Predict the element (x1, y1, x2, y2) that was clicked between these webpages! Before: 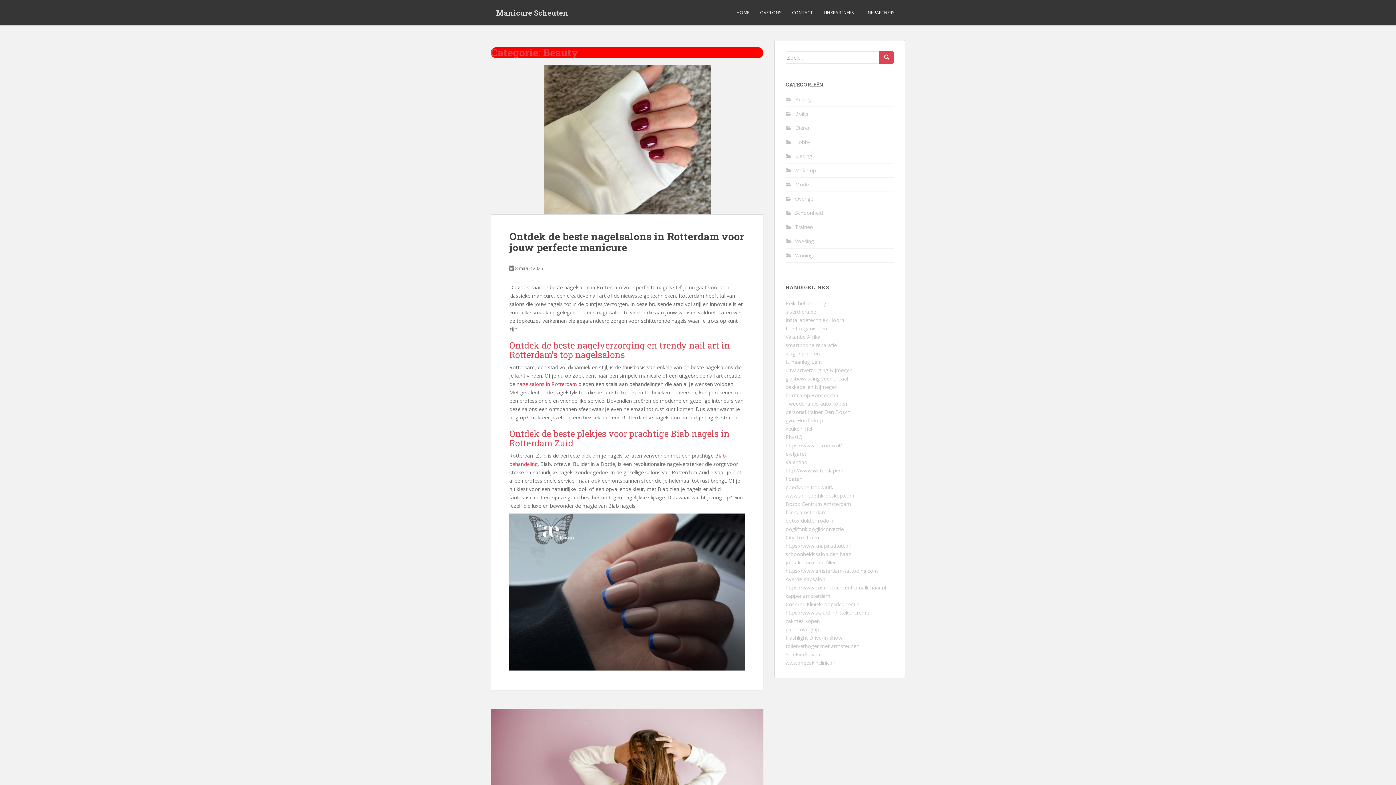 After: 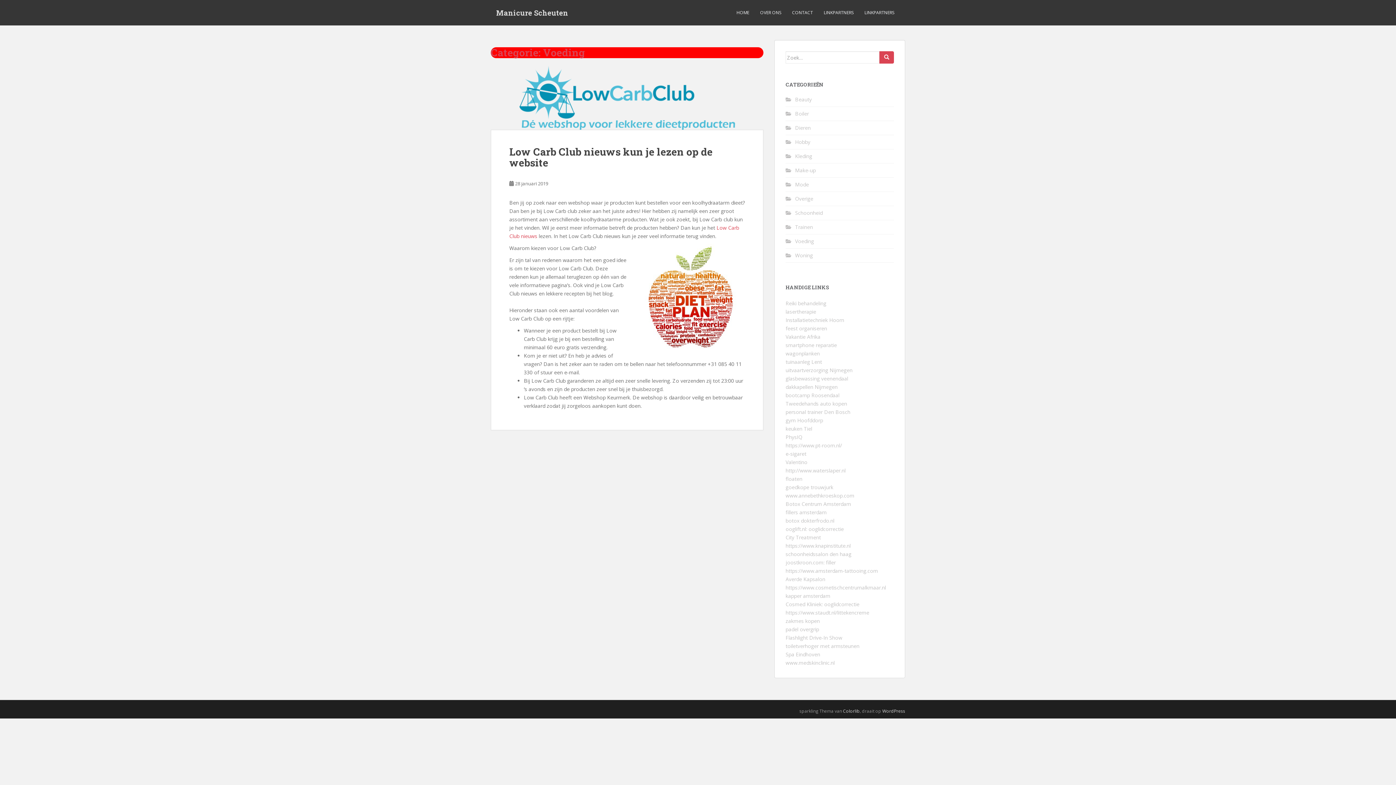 Action: label: Voeding bbox: (795, 237, 814, 244)